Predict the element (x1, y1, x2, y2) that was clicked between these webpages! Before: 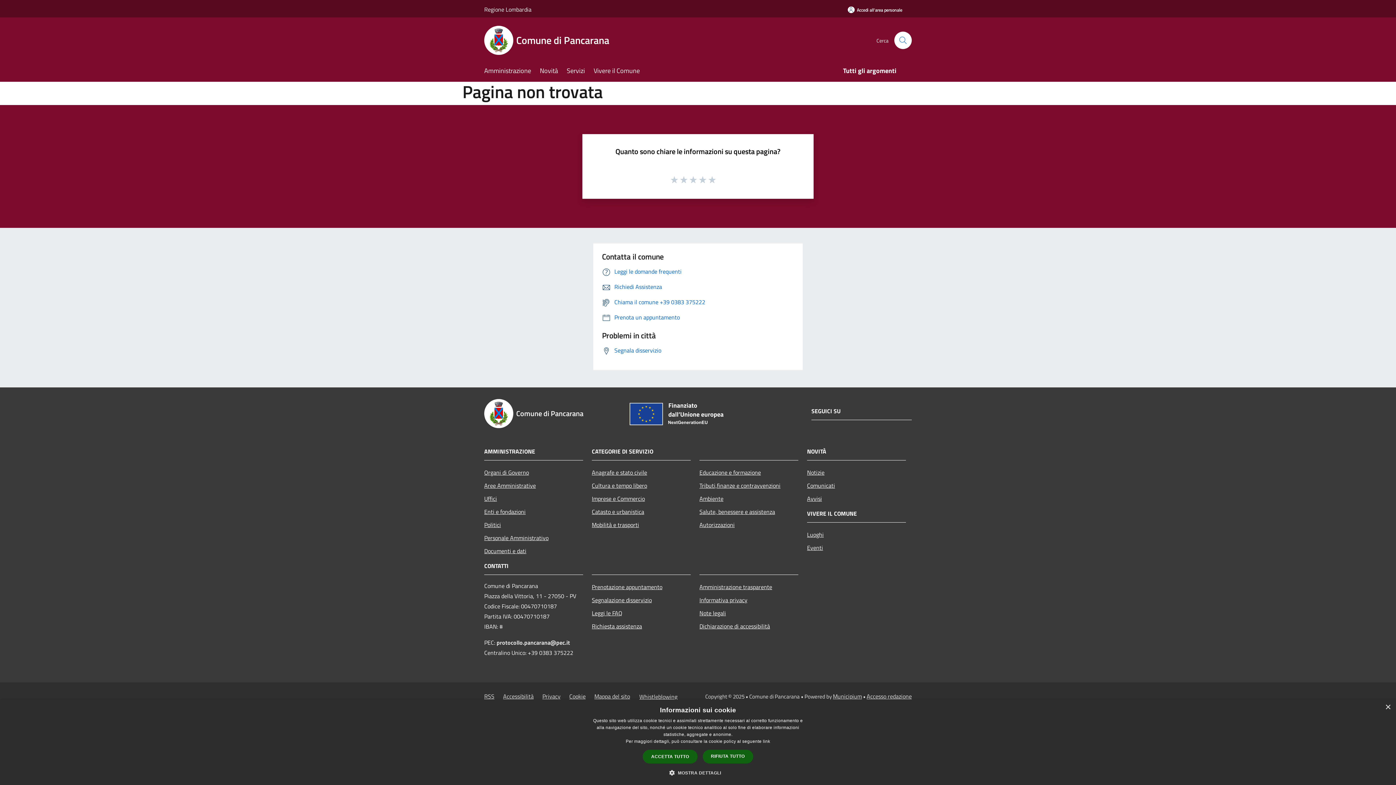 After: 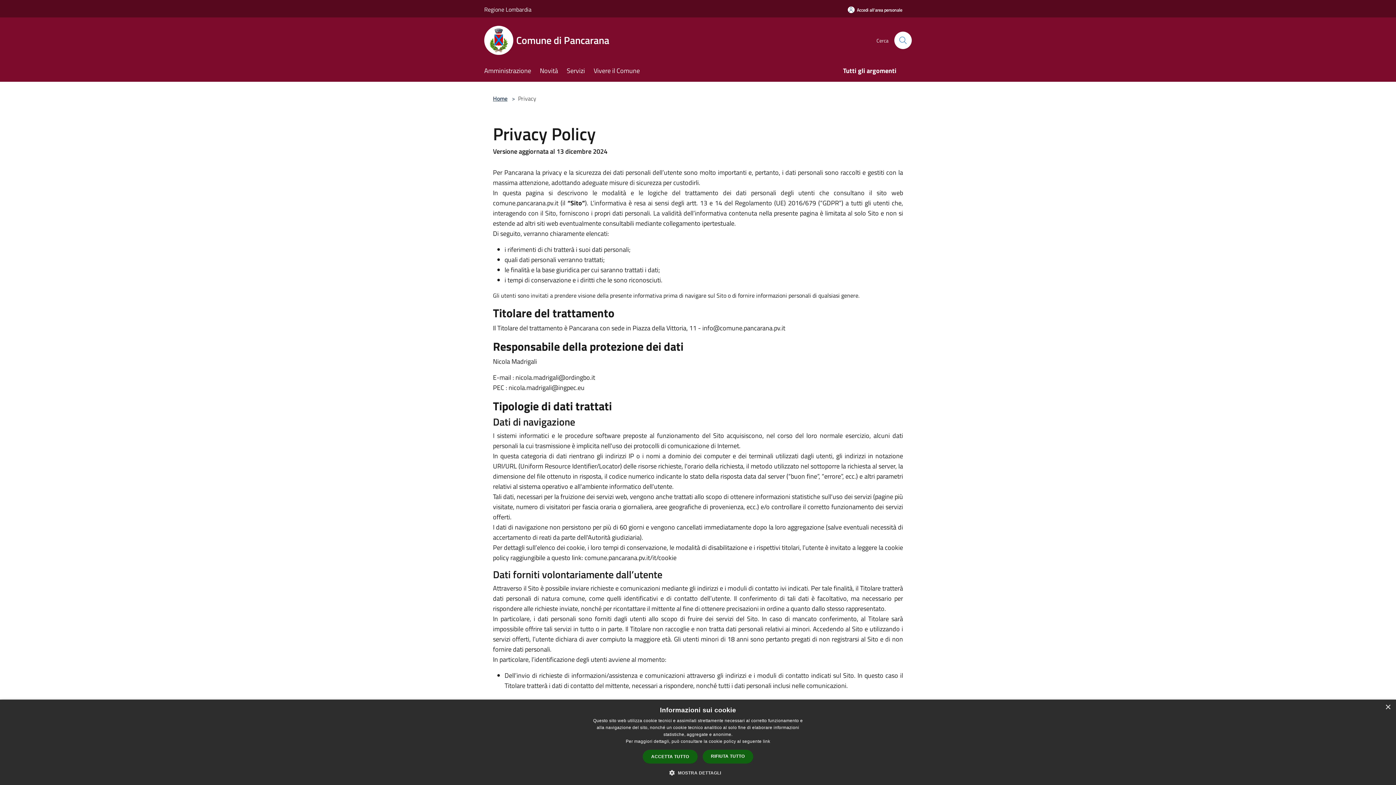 Action: bbox: (699, 593, 798, 606) label: Informativa privacy